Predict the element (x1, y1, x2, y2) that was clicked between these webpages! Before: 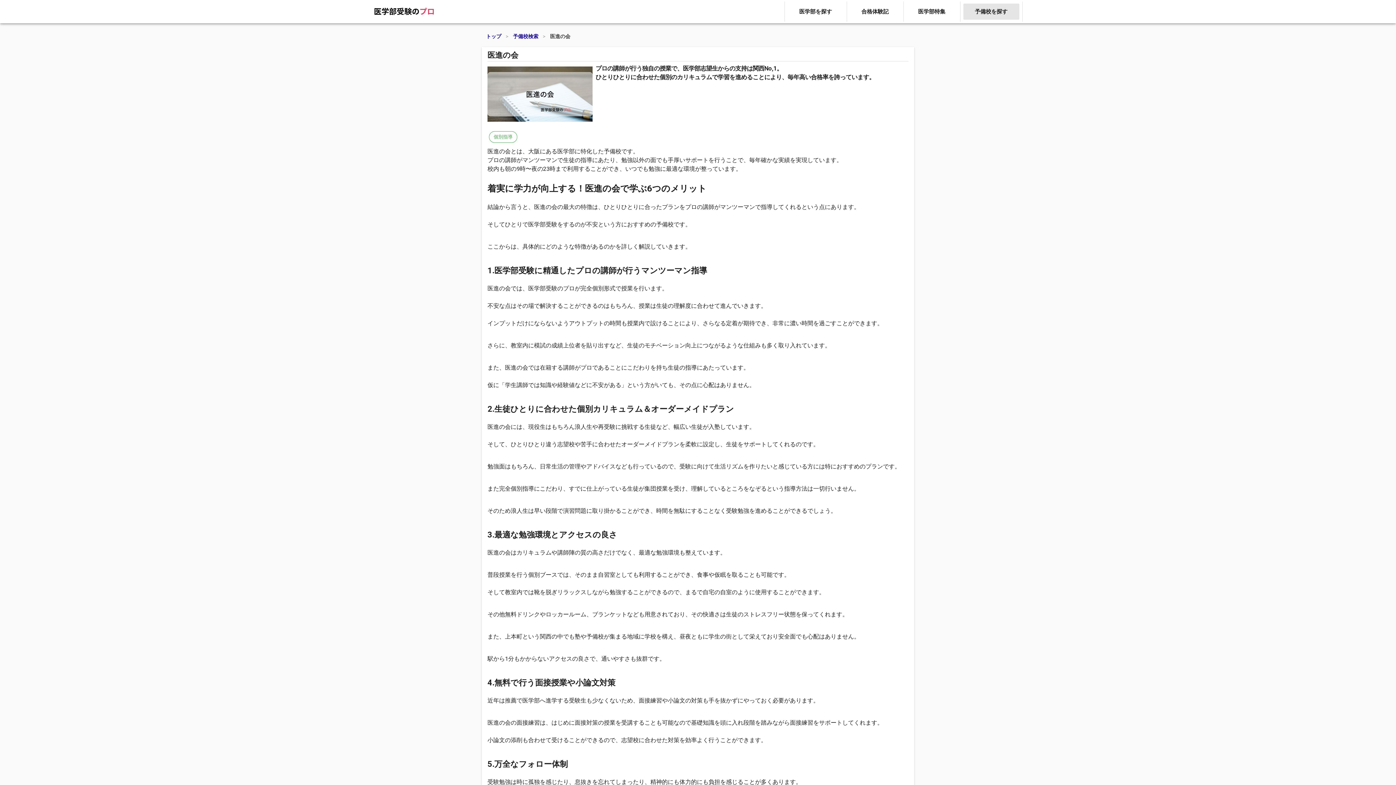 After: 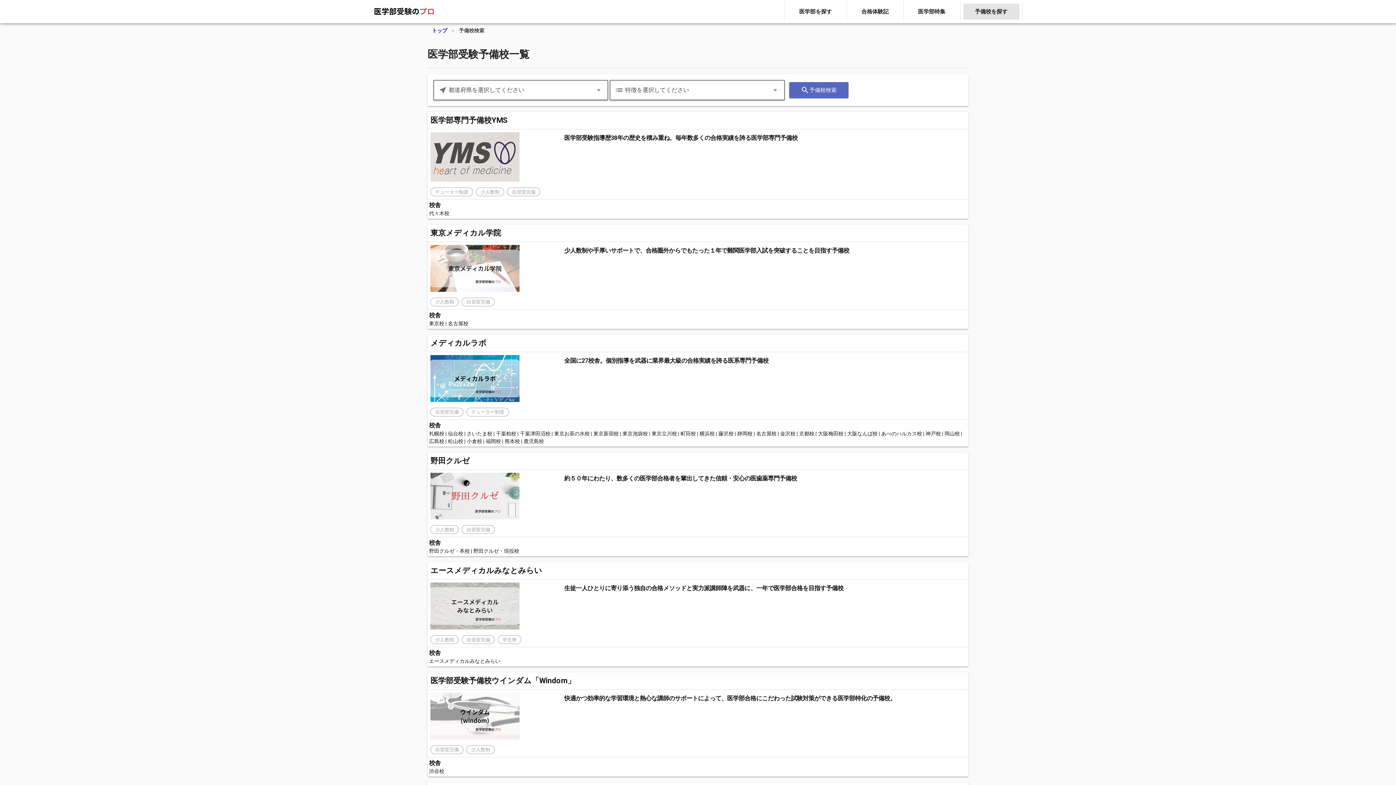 Action: label: 予備校を探す bbox: (963, 3, 1019, 19)